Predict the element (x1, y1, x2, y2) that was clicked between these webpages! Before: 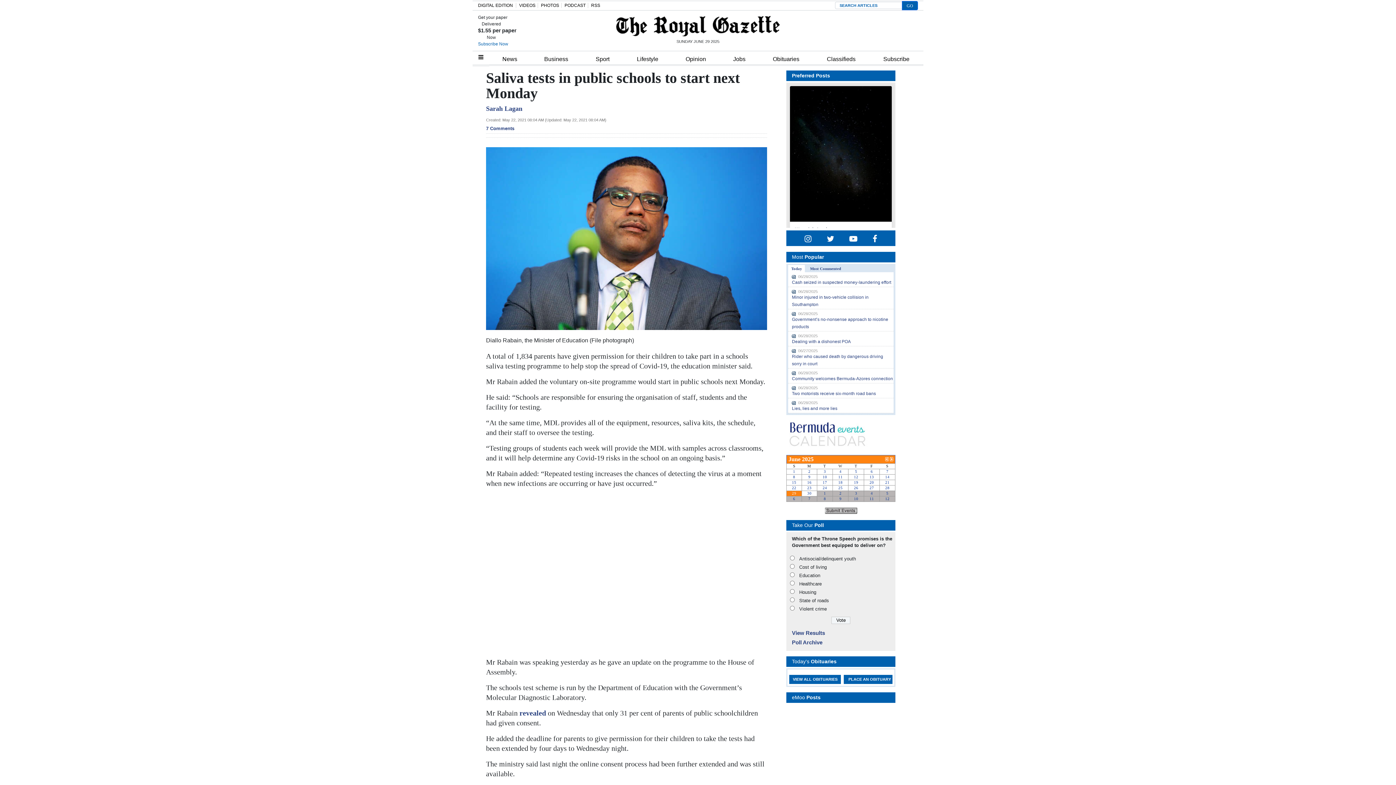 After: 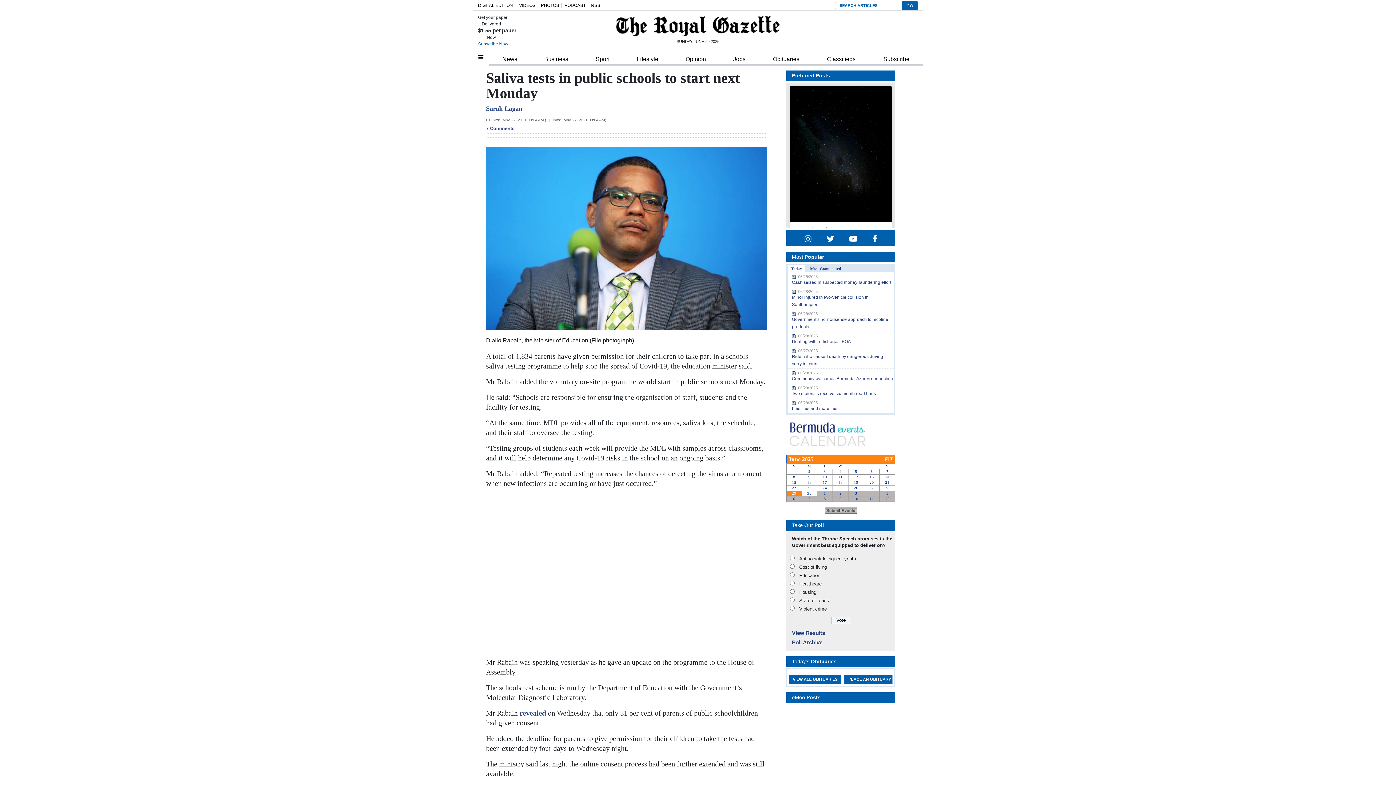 Action: label: Subscribe Now bbox: (478, 41, 508, 46)